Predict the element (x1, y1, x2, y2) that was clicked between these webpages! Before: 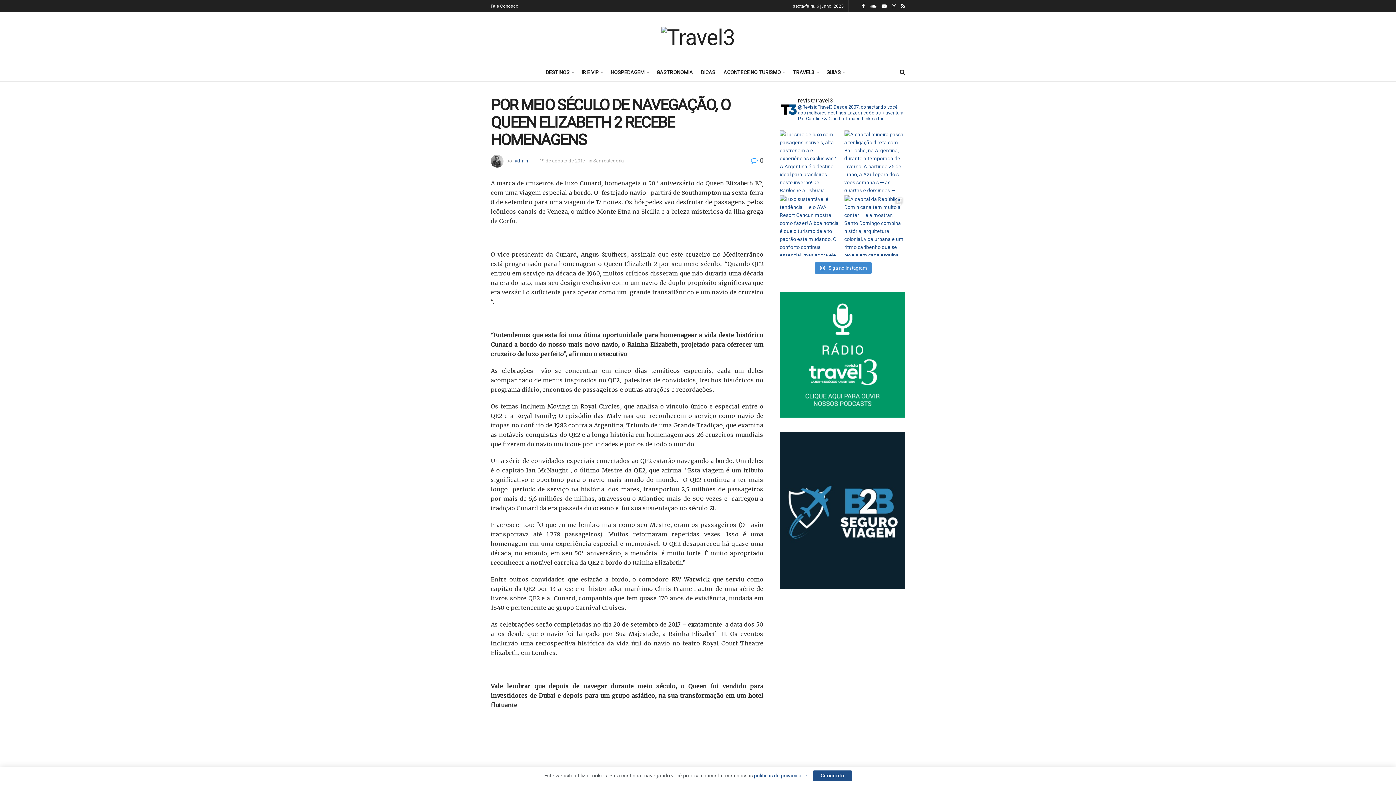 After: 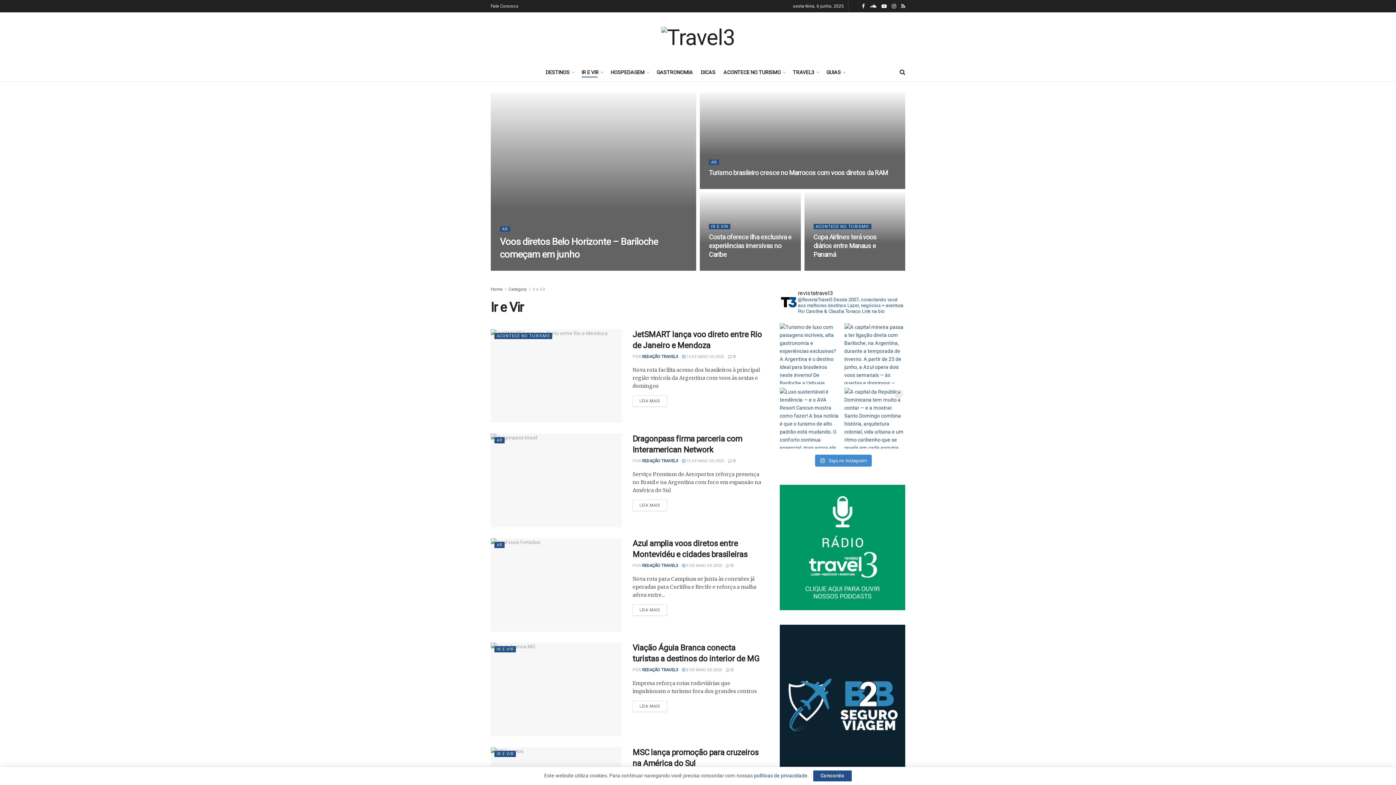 Action: label: IR E VIR bbox: (581, 67, 602, 77)